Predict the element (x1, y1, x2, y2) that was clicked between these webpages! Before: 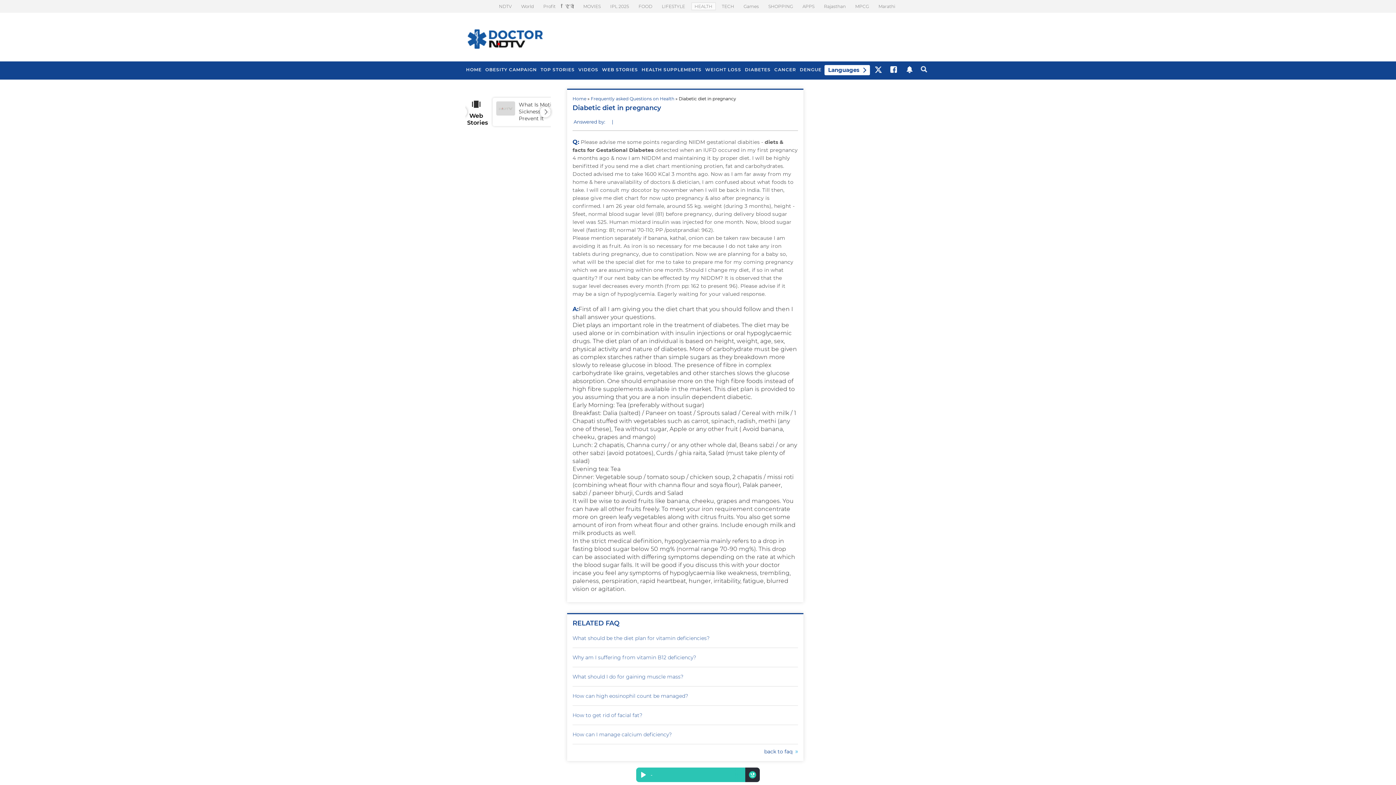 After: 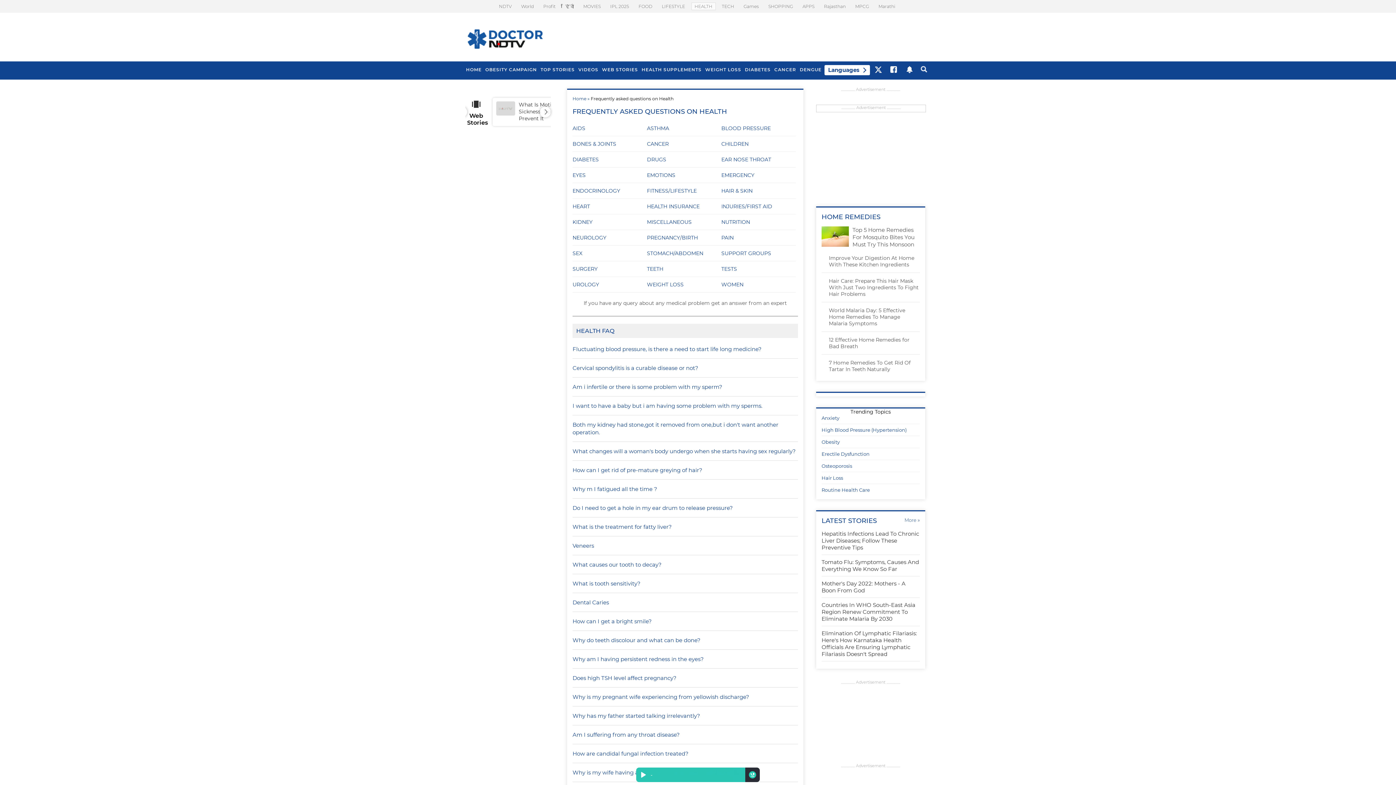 Action: bbox: (764, 748, 798, 755) label: back to faq  